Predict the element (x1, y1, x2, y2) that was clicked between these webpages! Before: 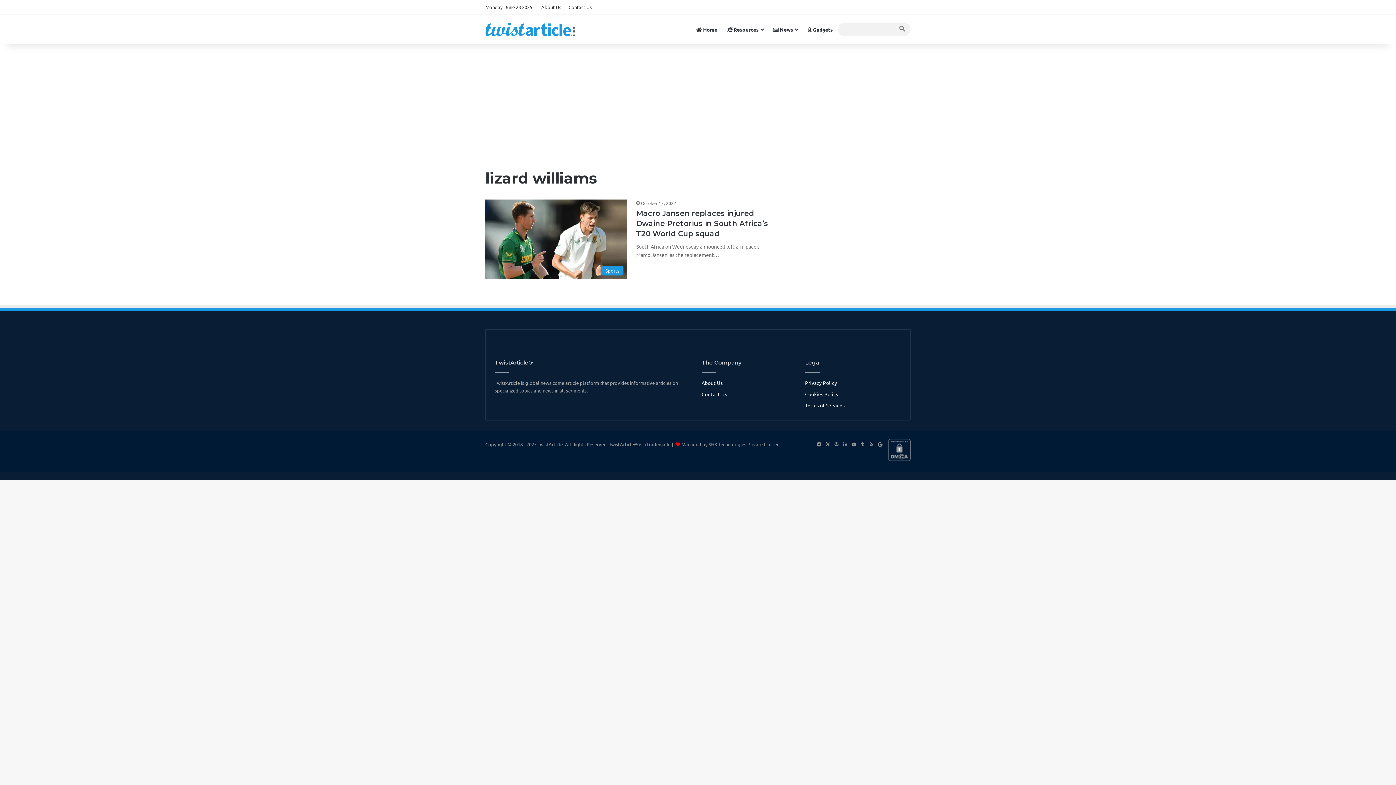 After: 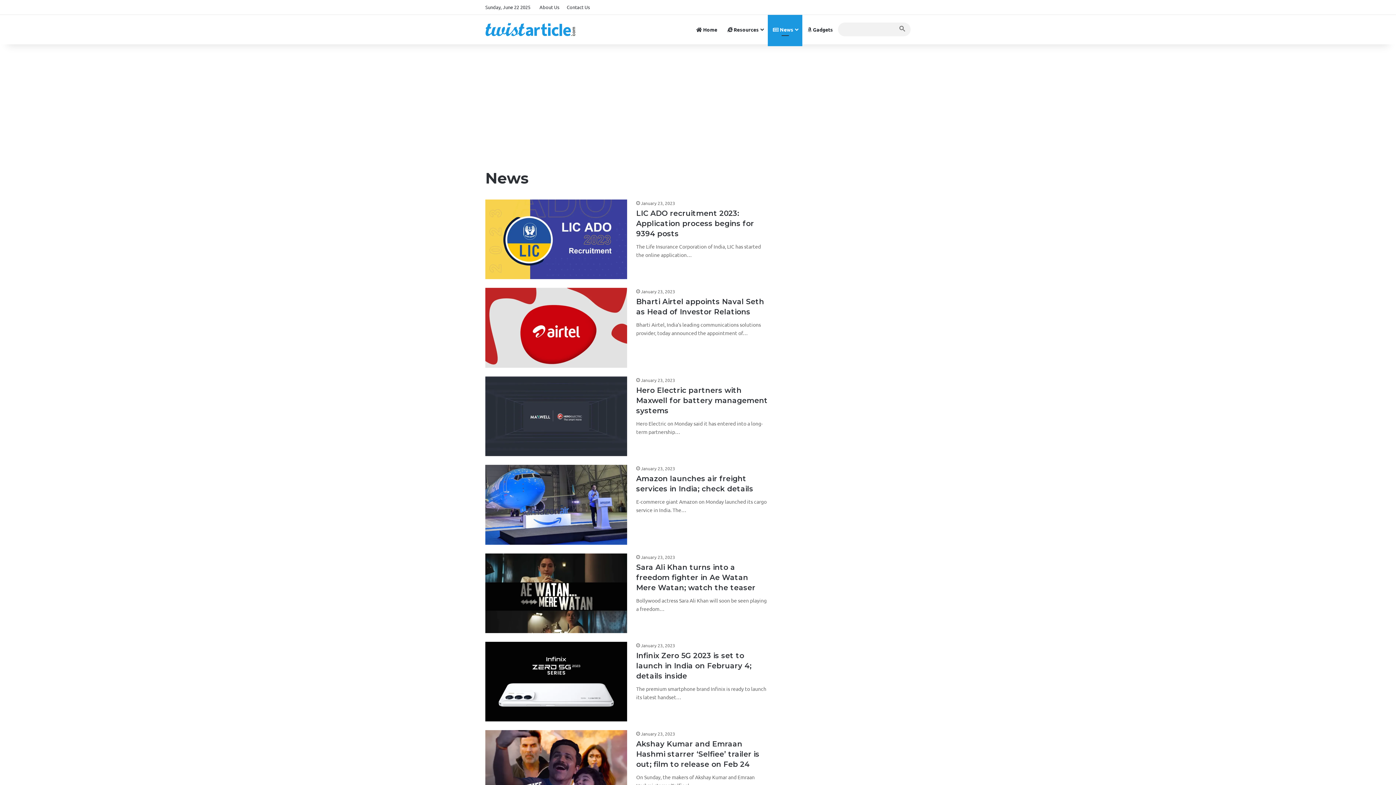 Action: label:  News bbox: (768, 14, 802, 44)